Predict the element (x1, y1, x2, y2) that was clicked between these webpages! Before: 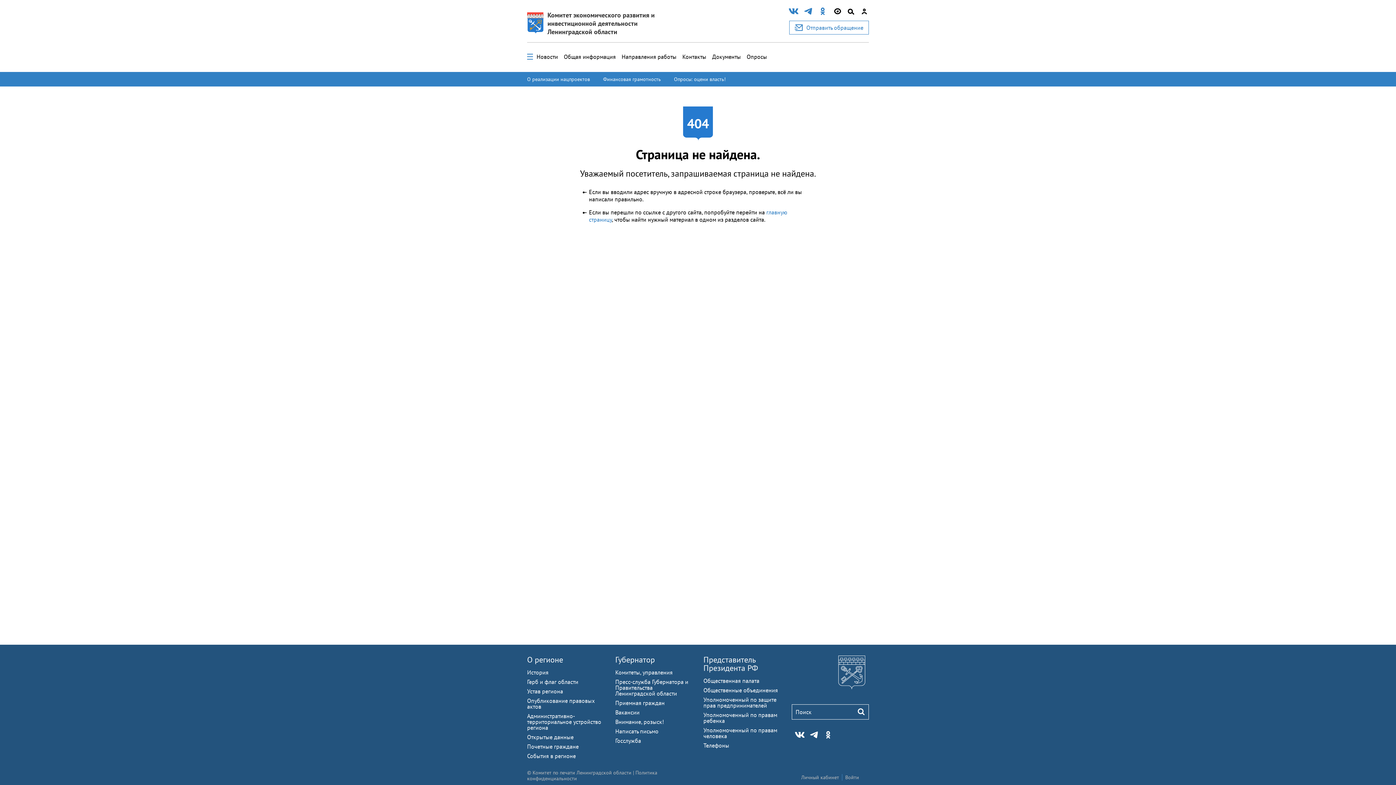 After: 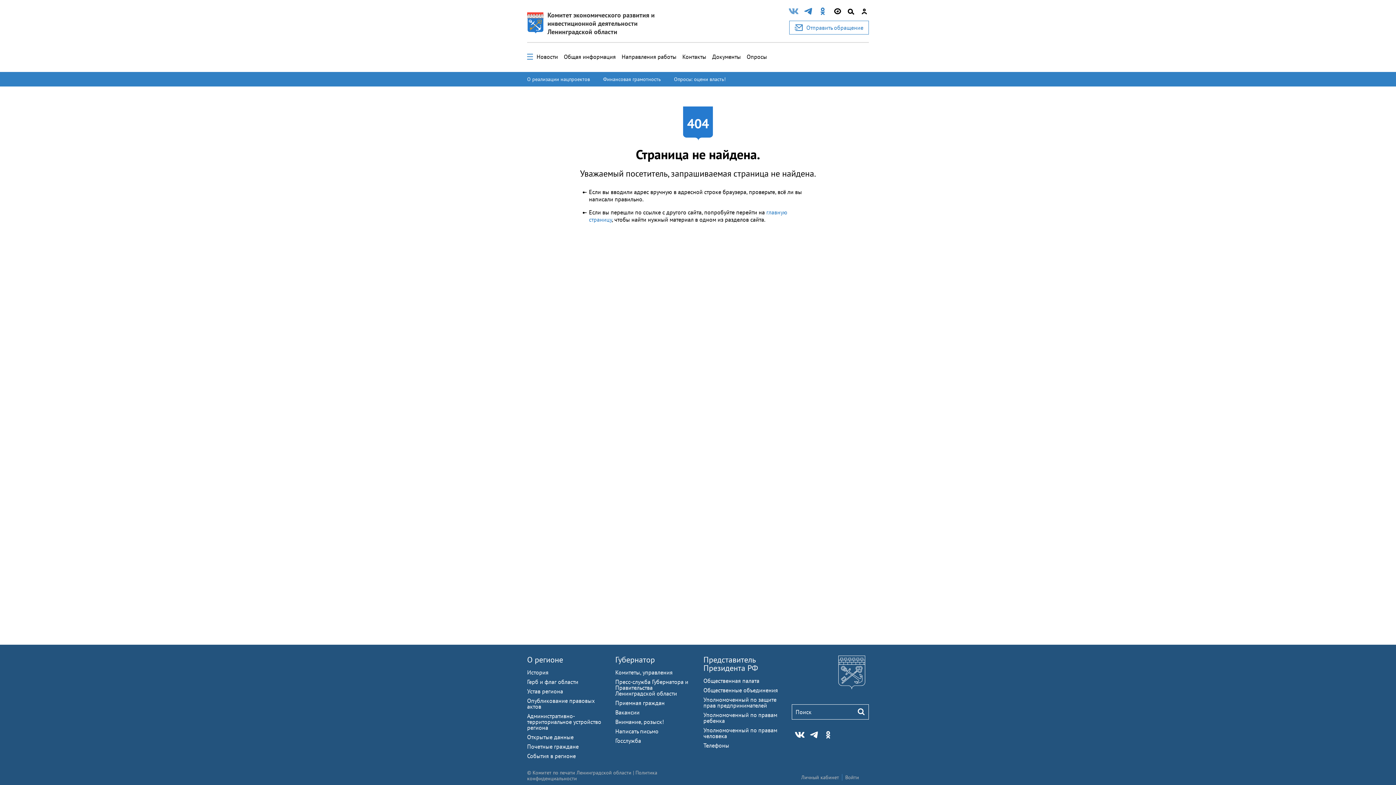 Action: bbox: (789, 6, 798, 17)